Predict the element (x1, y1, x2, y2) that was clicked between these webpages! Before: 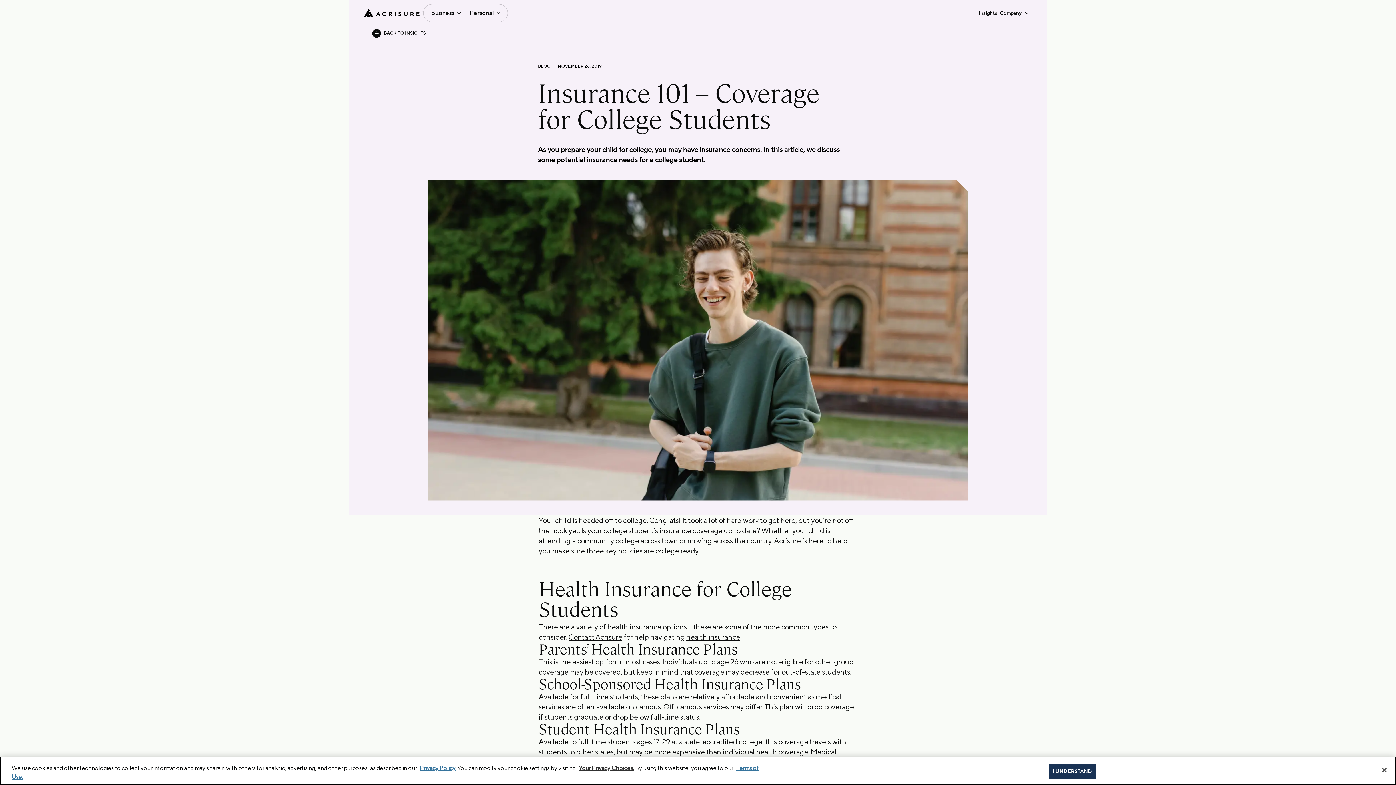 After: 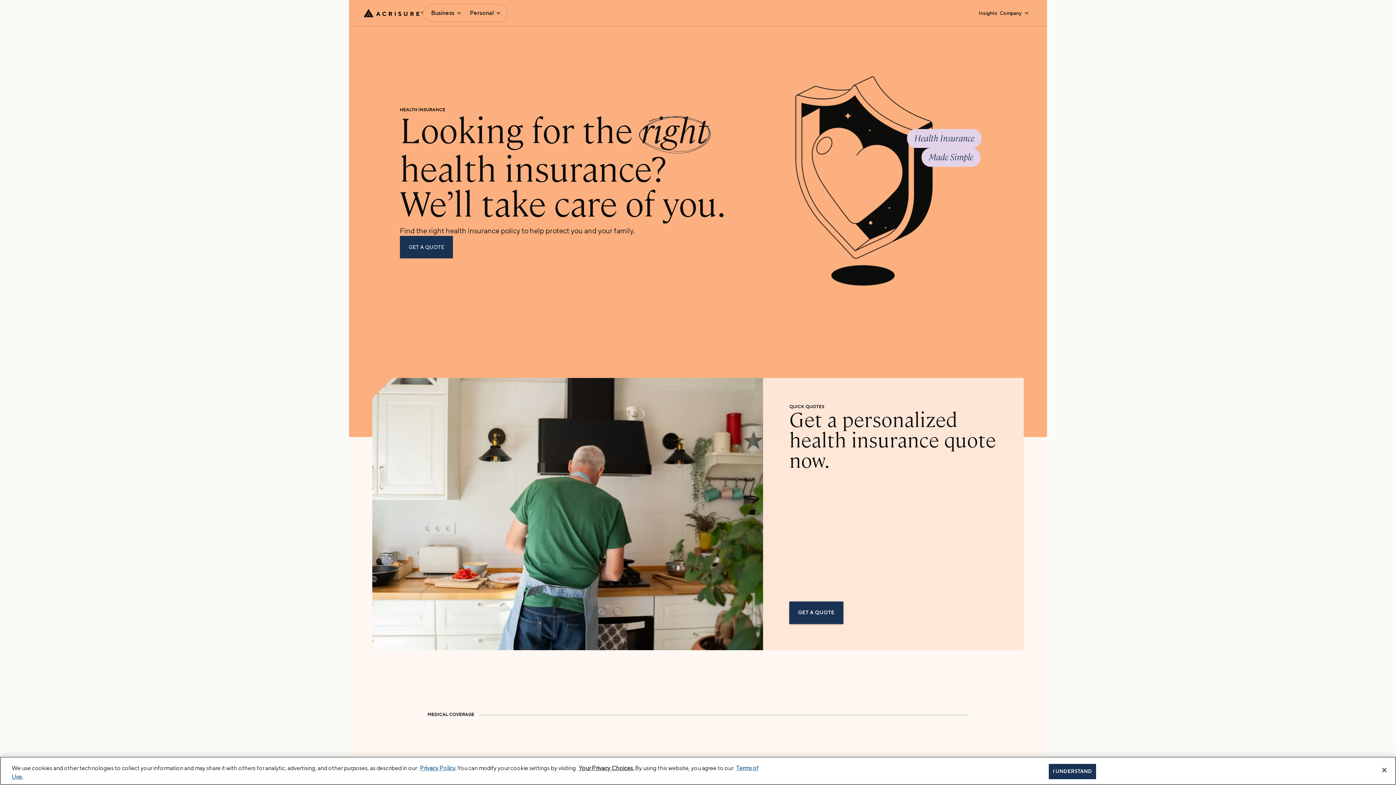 Action: label: health insurance bbox: (686, 633, 740, 641)